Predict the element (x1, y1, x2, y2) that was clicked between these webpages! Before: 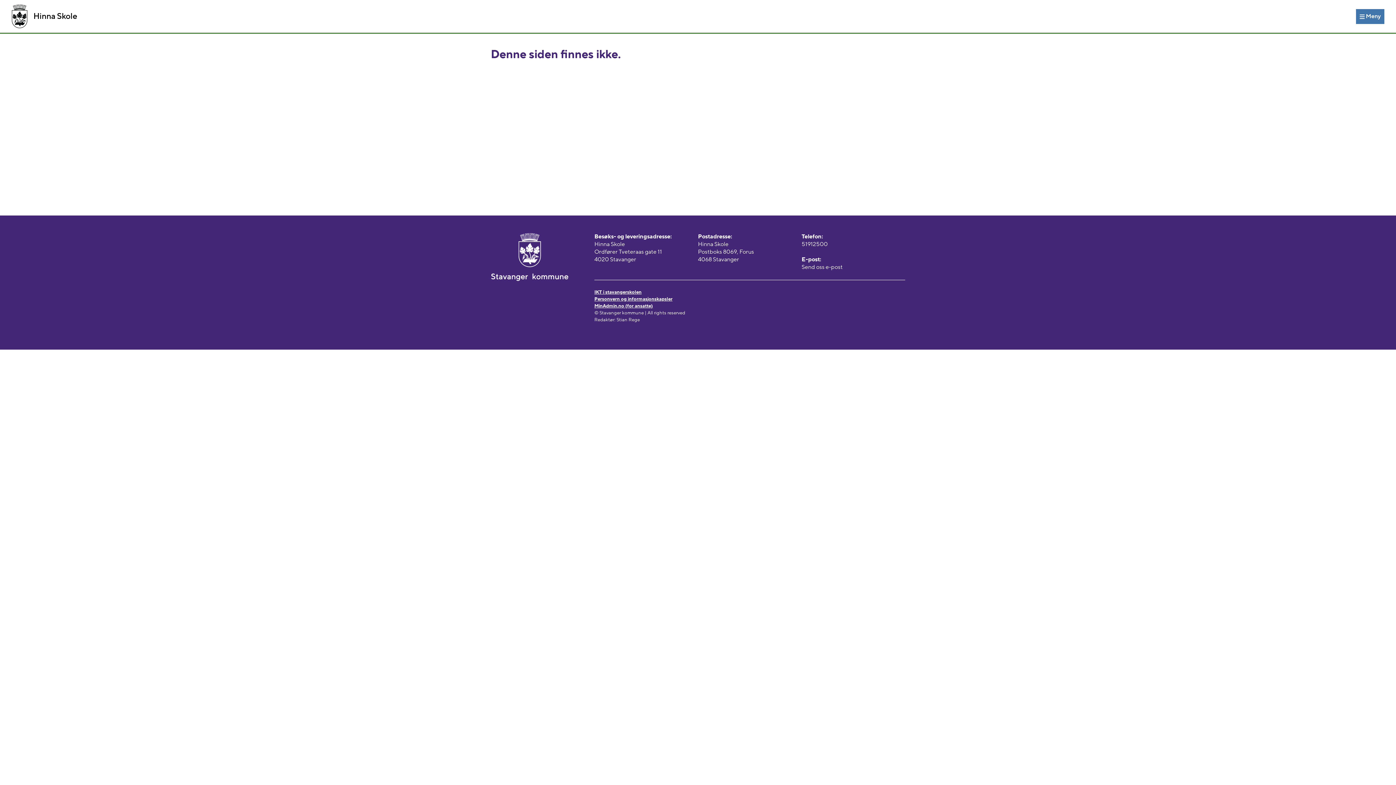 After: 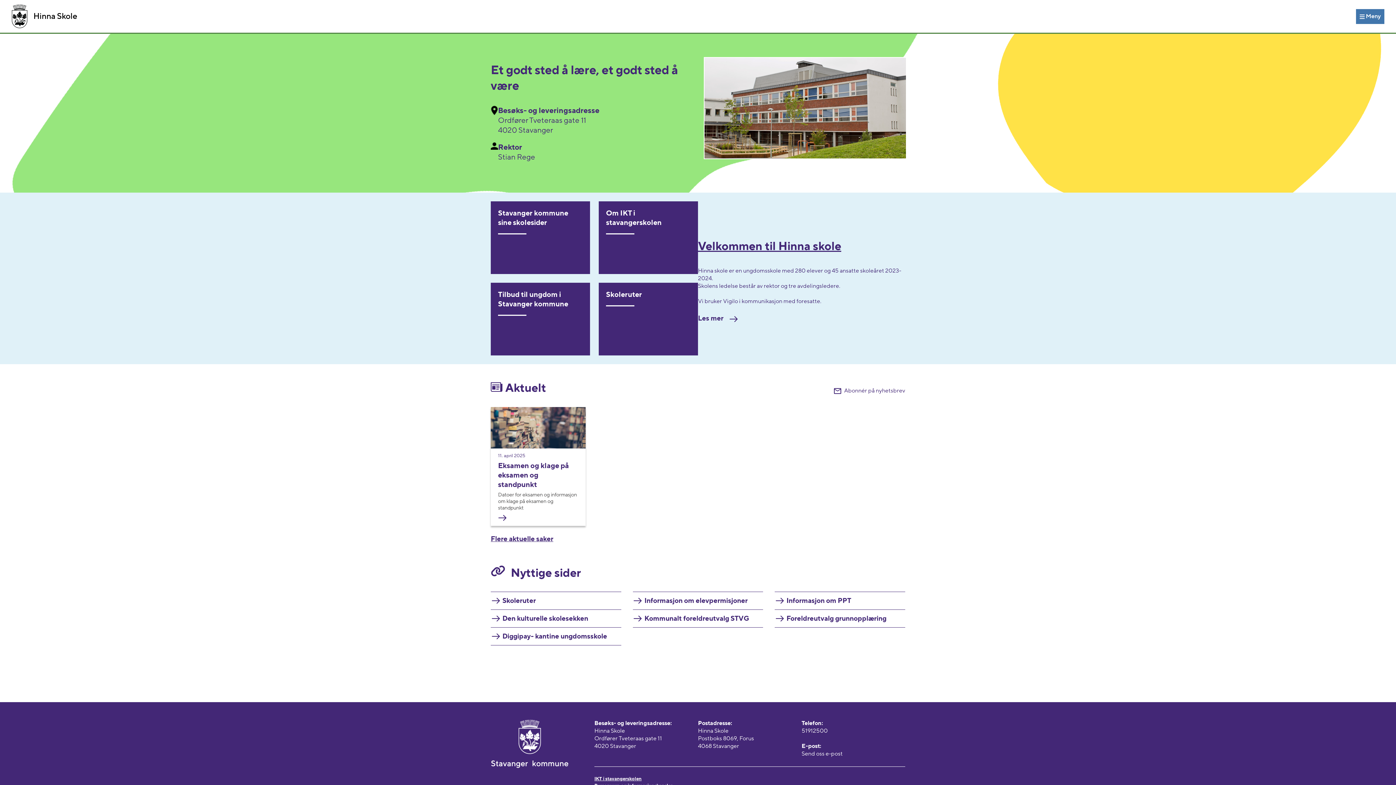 Action: bbox: (11, 4, 77, 28) label: Hinna Skole